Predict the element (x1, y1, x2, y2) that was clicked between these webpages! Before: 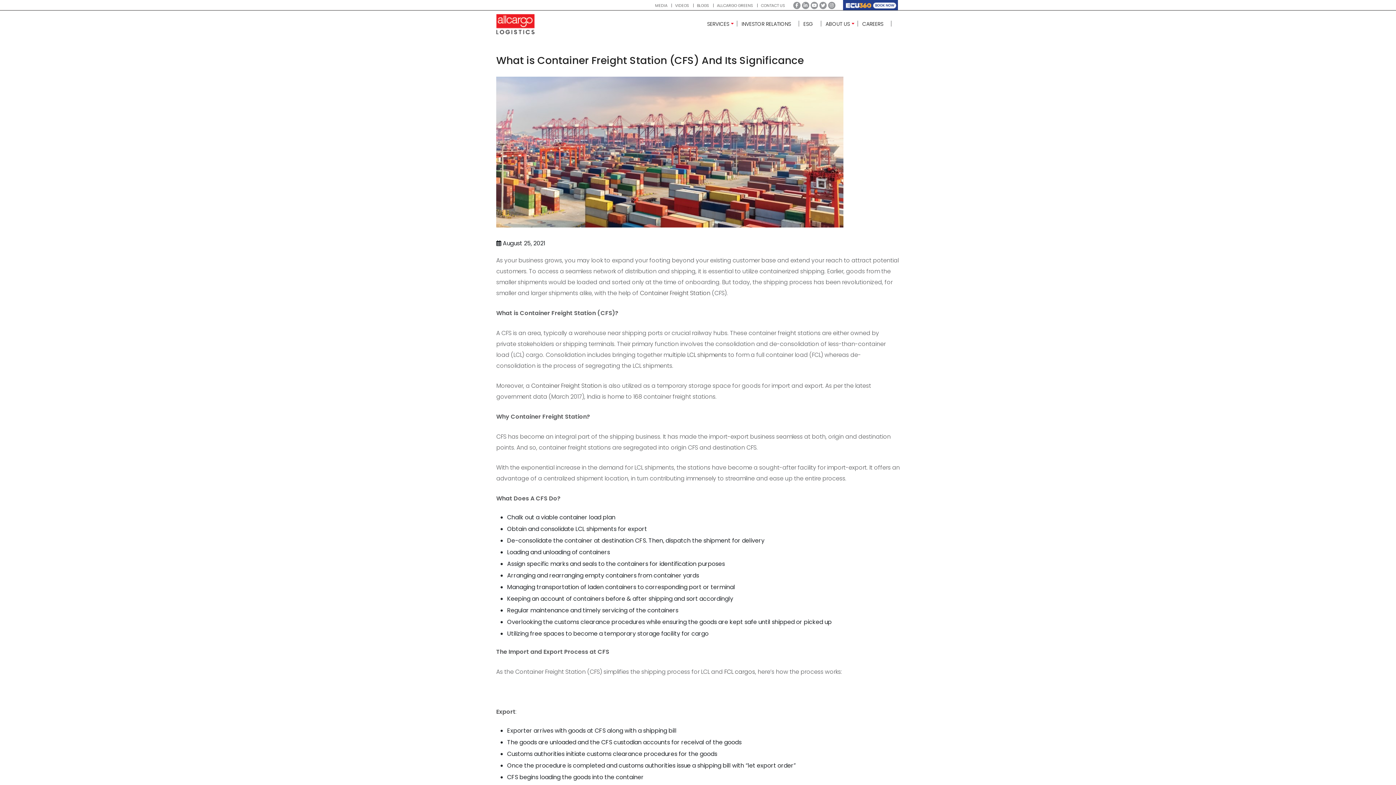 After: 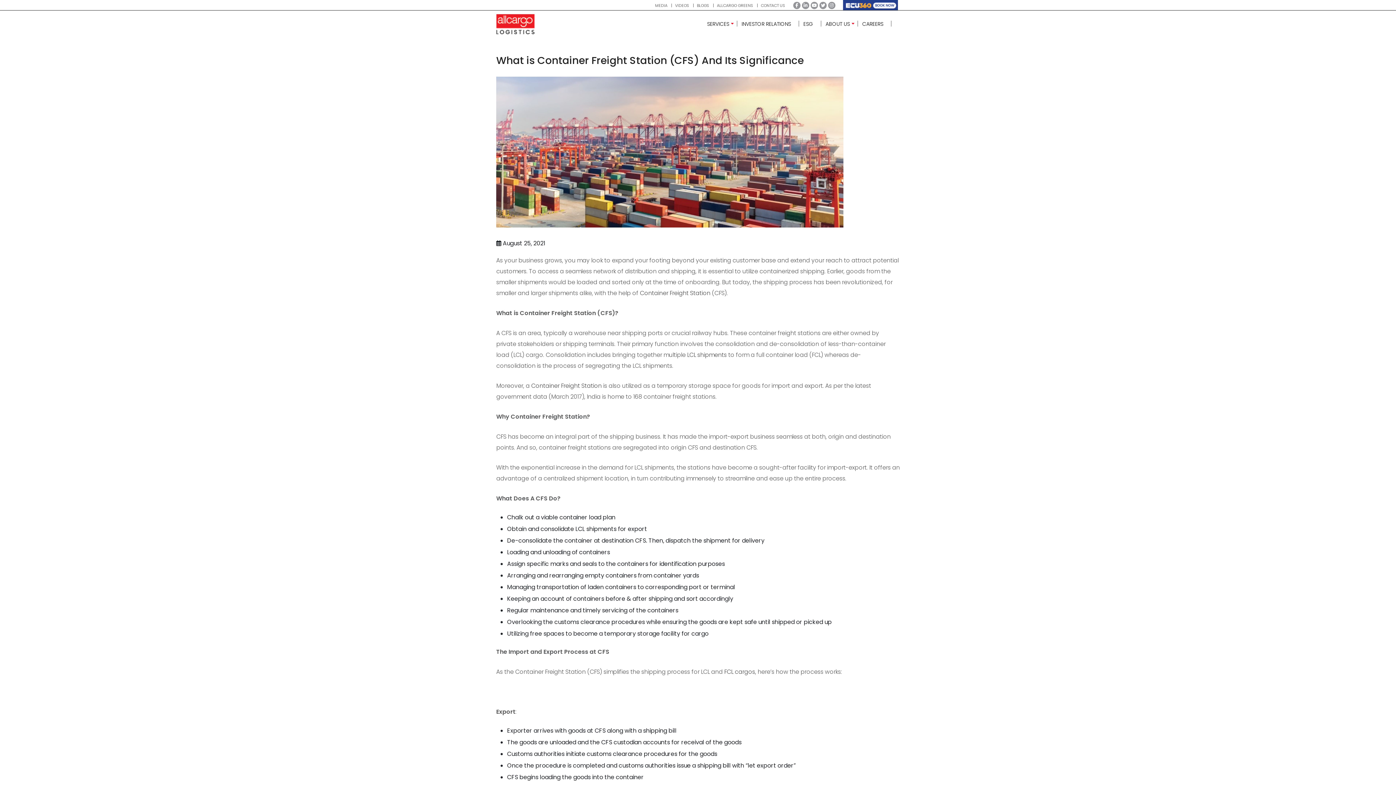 Action: label: Container Freight Station bbox: (640, 289, 710, 297)